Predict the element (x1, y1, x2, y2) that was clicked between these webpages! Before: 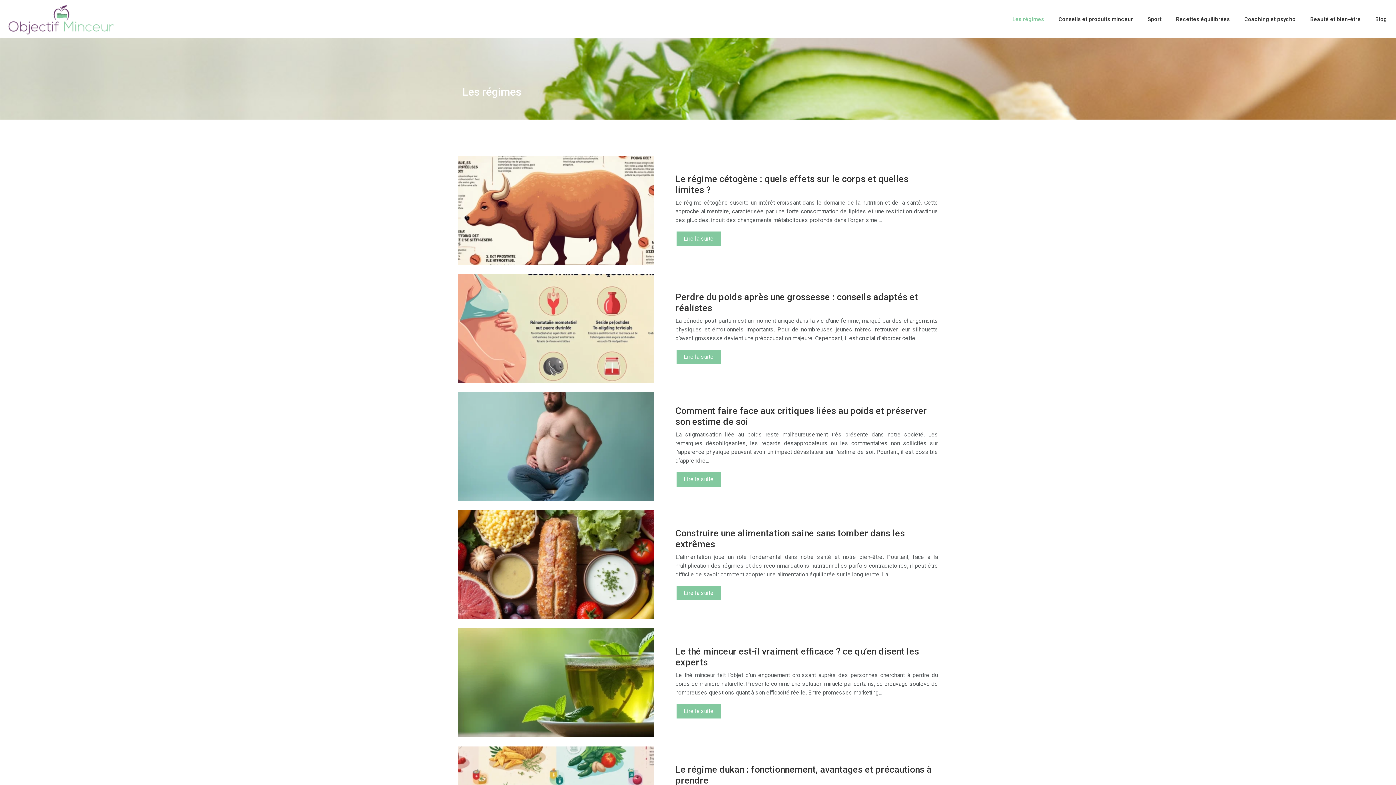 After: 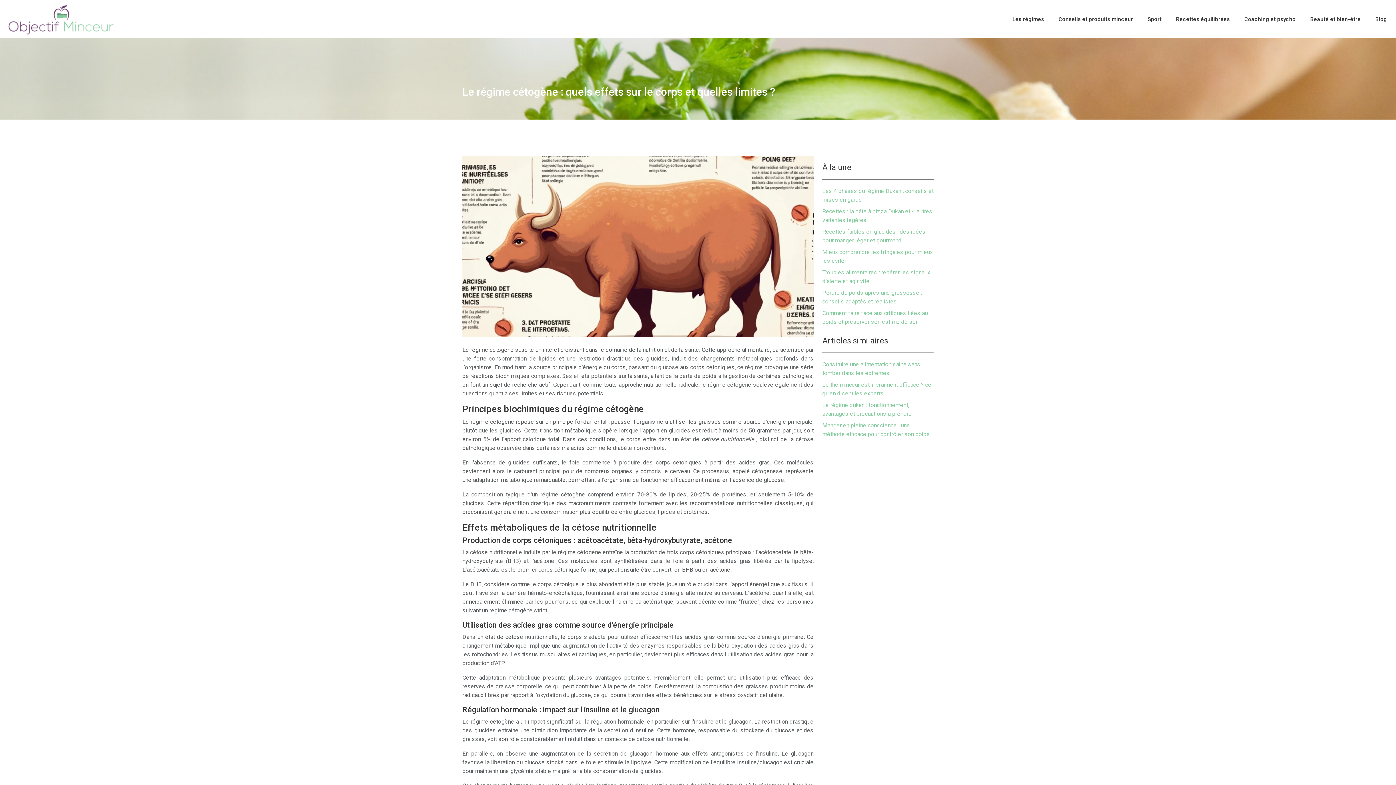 Action: bbox: (675, 230, 722, 247) label: Lire la suite